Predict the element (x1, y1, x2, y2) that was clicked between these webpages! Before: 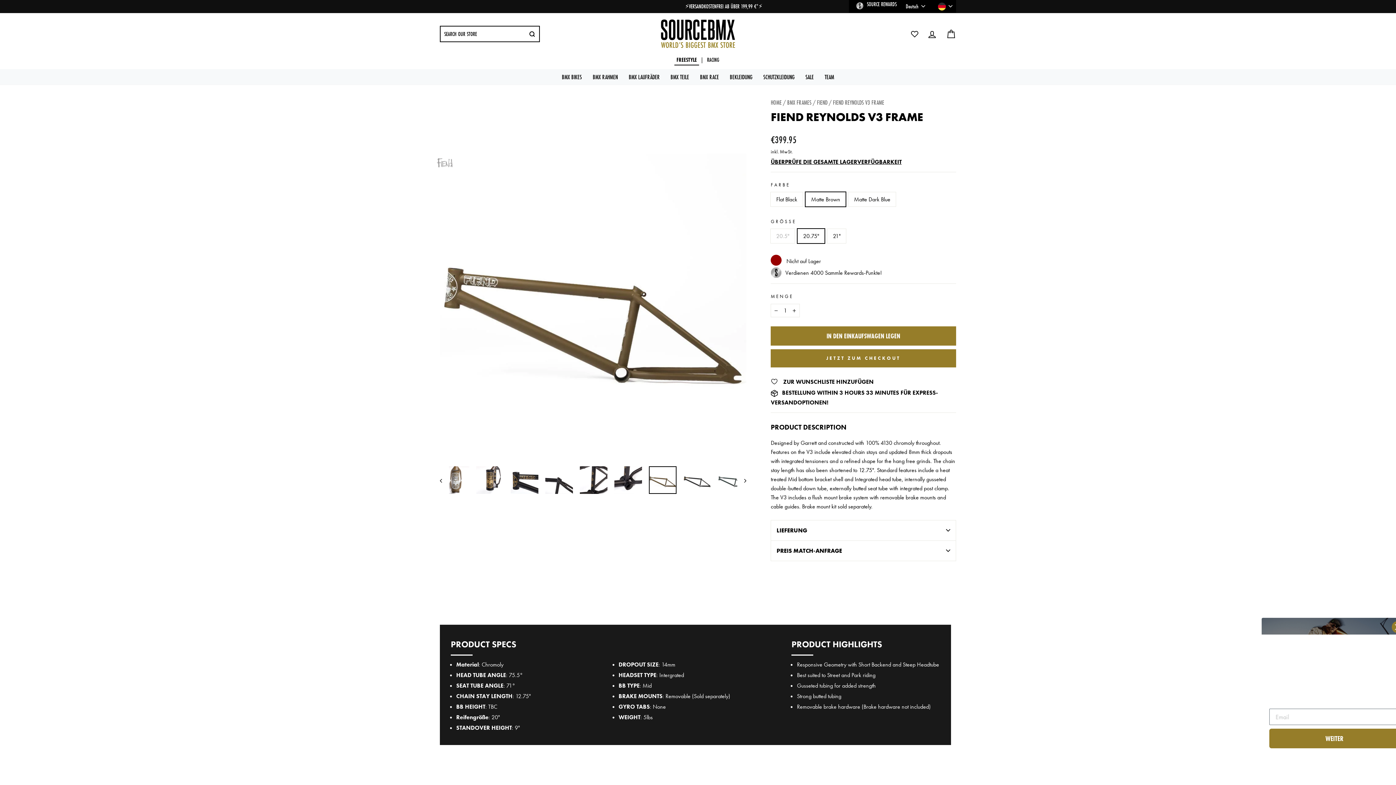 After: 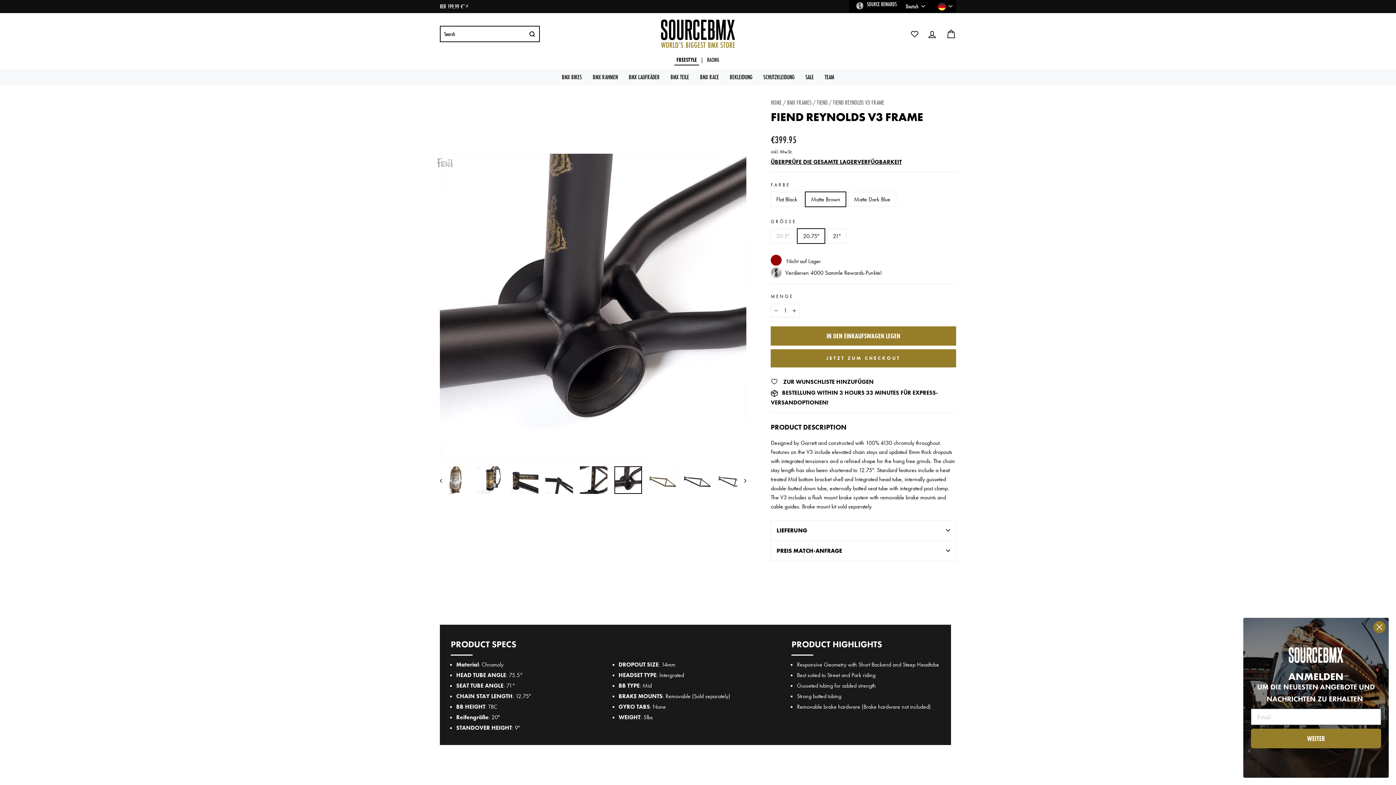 Action: bbox: (440, 465, 449, 494)